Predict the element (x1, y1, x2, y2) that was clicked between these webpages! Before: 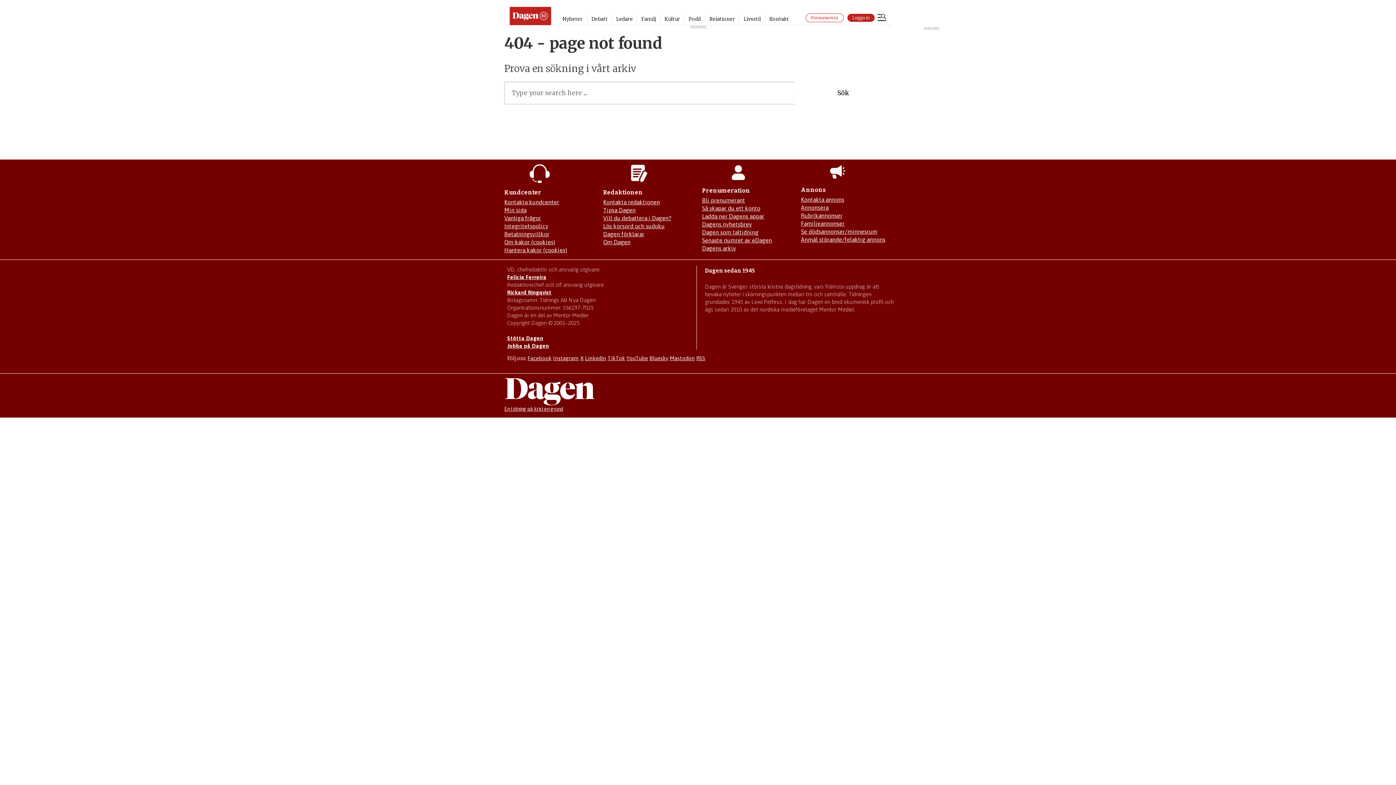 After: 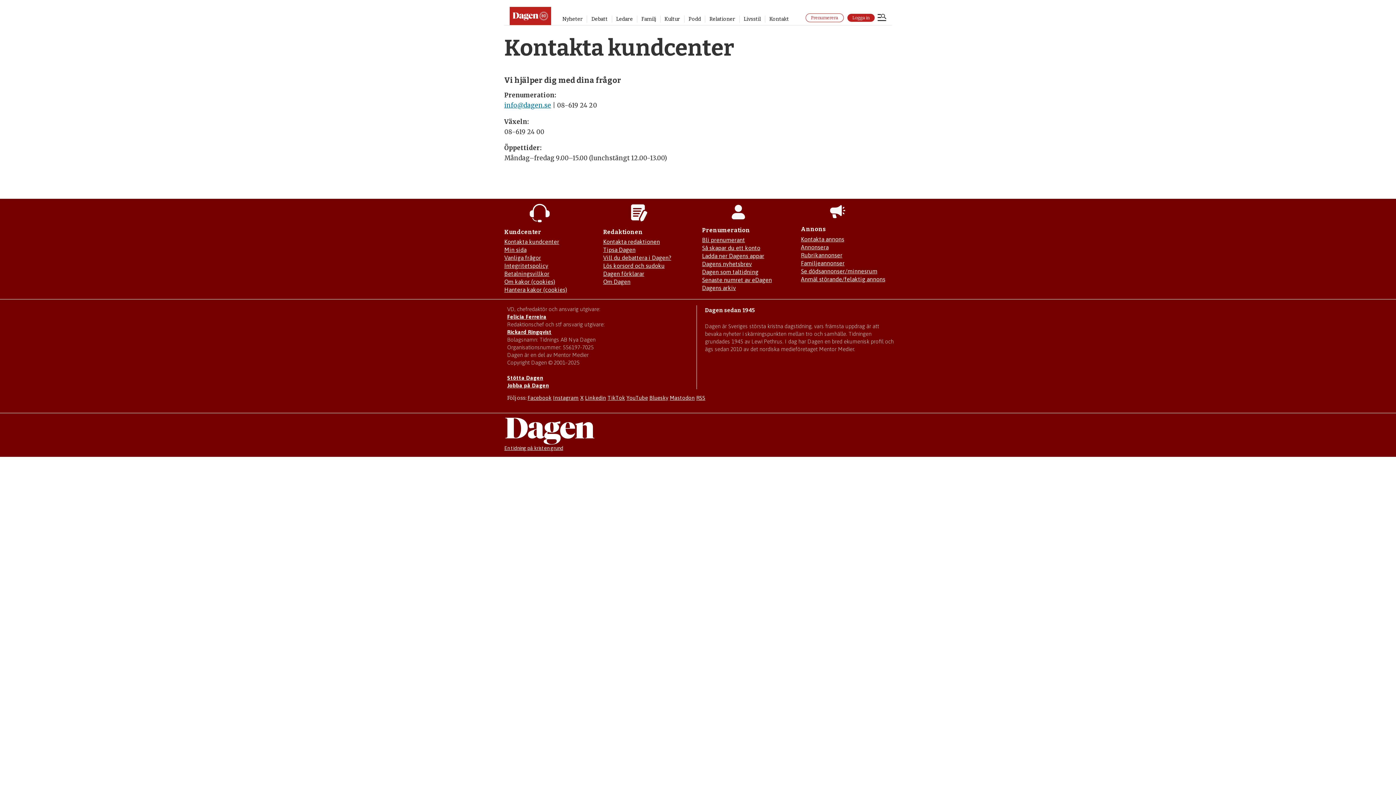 Action: bbox: (504, 199, 559, 205) label: Kontakta kundcenter